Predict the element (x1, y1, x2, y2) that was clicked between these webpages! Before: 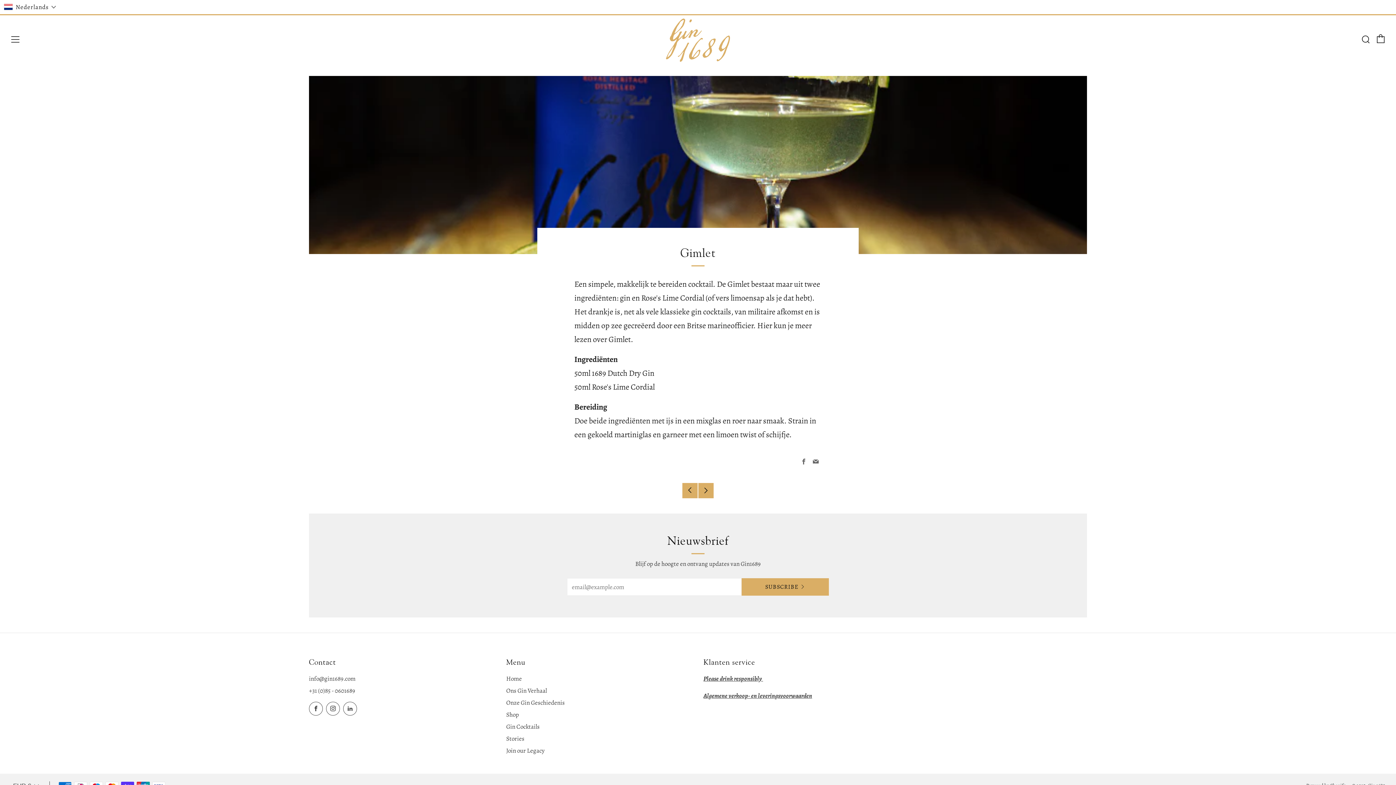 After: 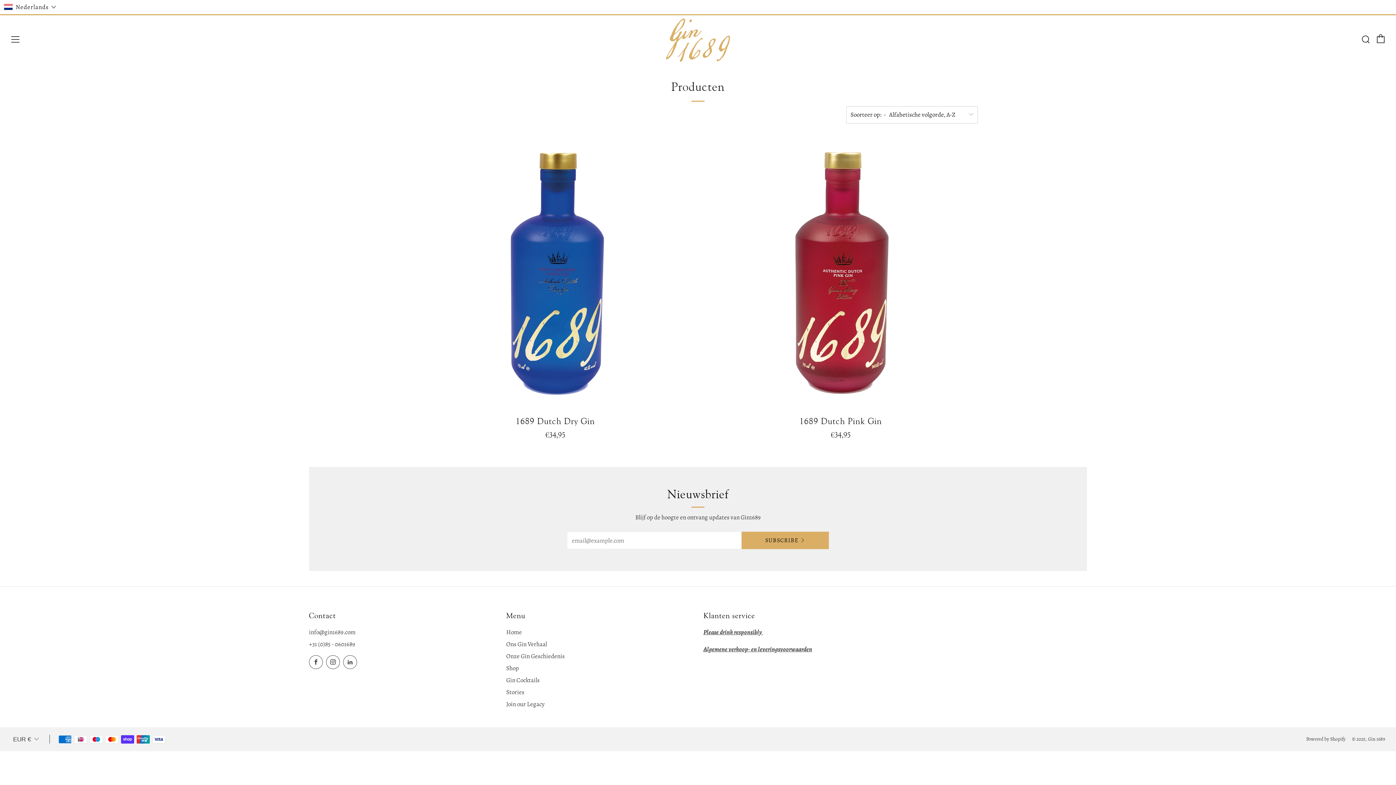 Action: label: Shop bbox: (506, 710, 519, 719)